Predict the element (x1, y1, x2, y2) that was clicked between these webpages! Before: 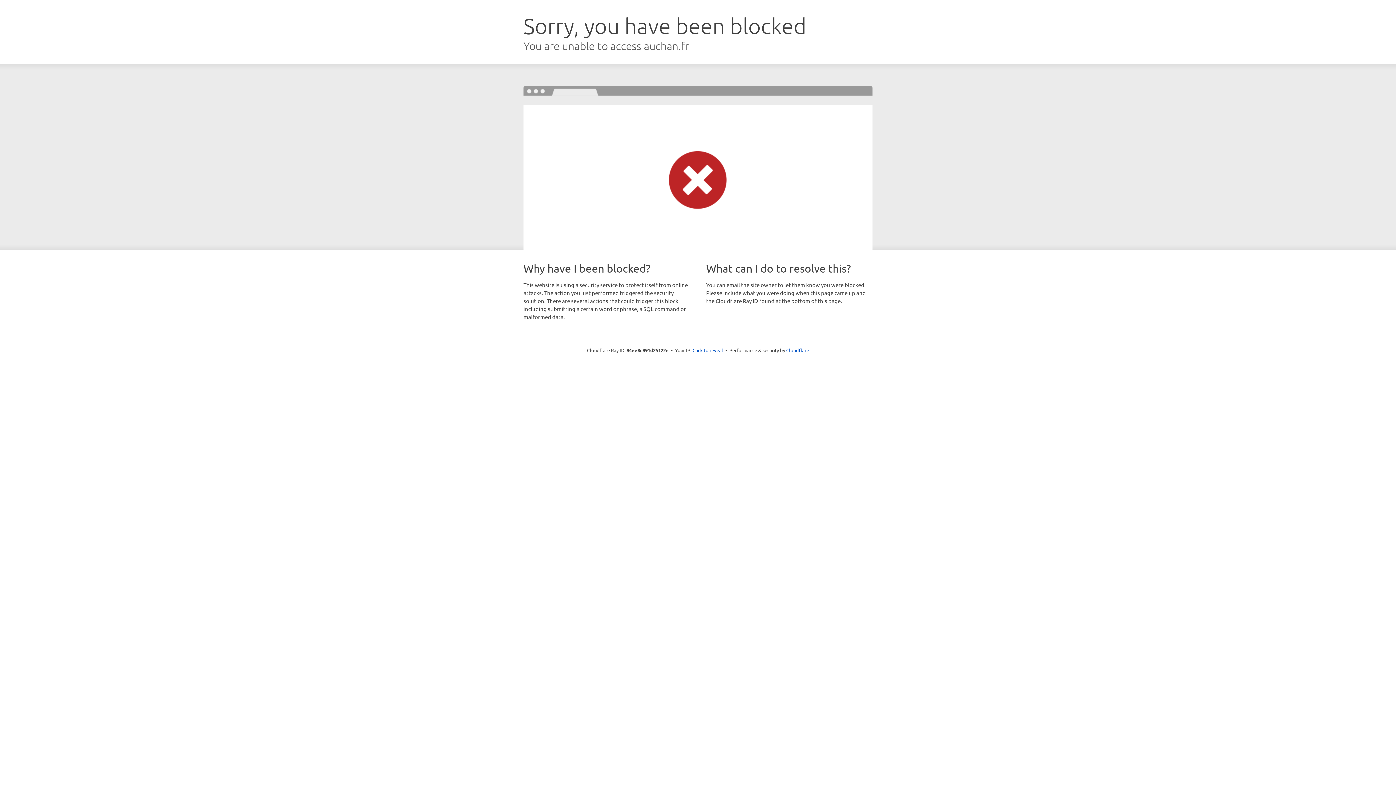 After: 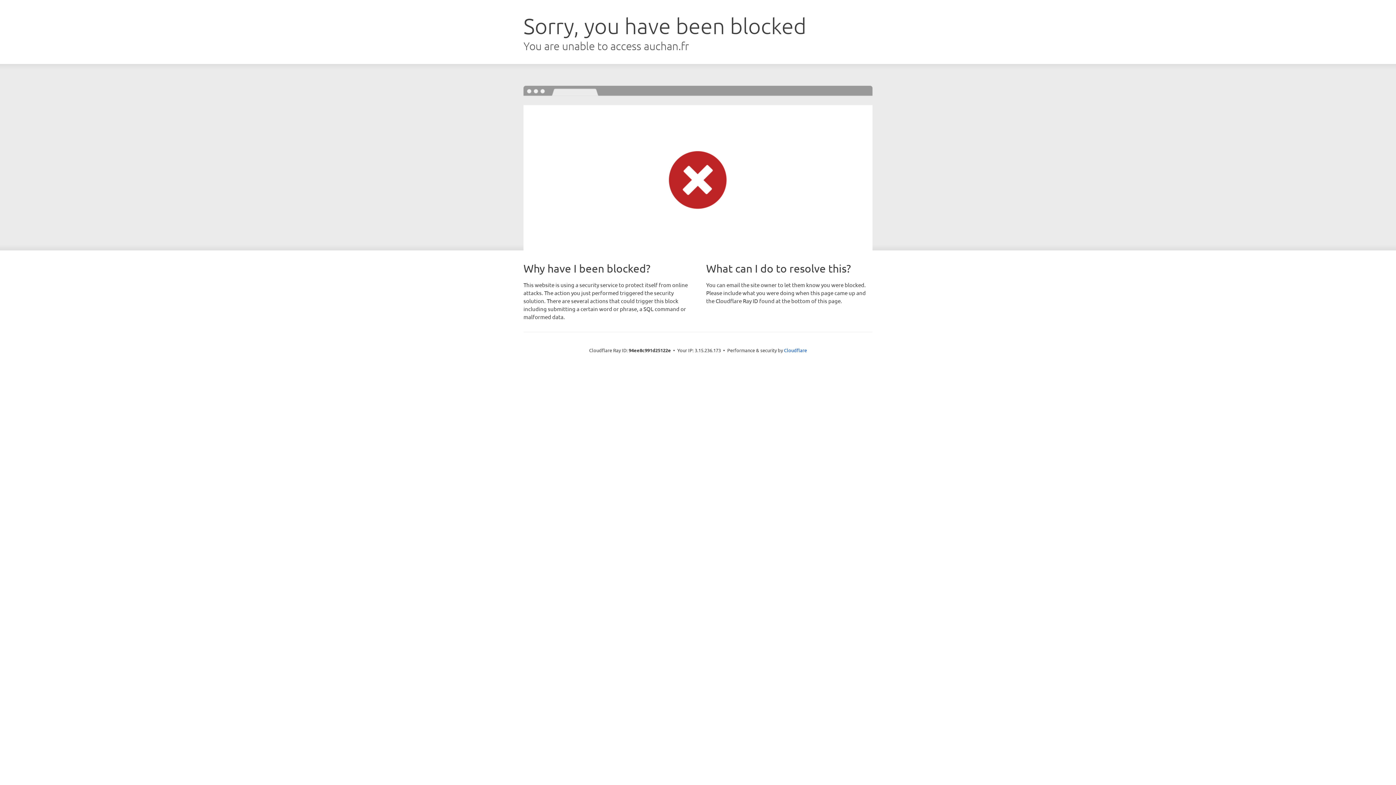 Action: bbox: (692, 346, 723, 353) label: Click to reveal